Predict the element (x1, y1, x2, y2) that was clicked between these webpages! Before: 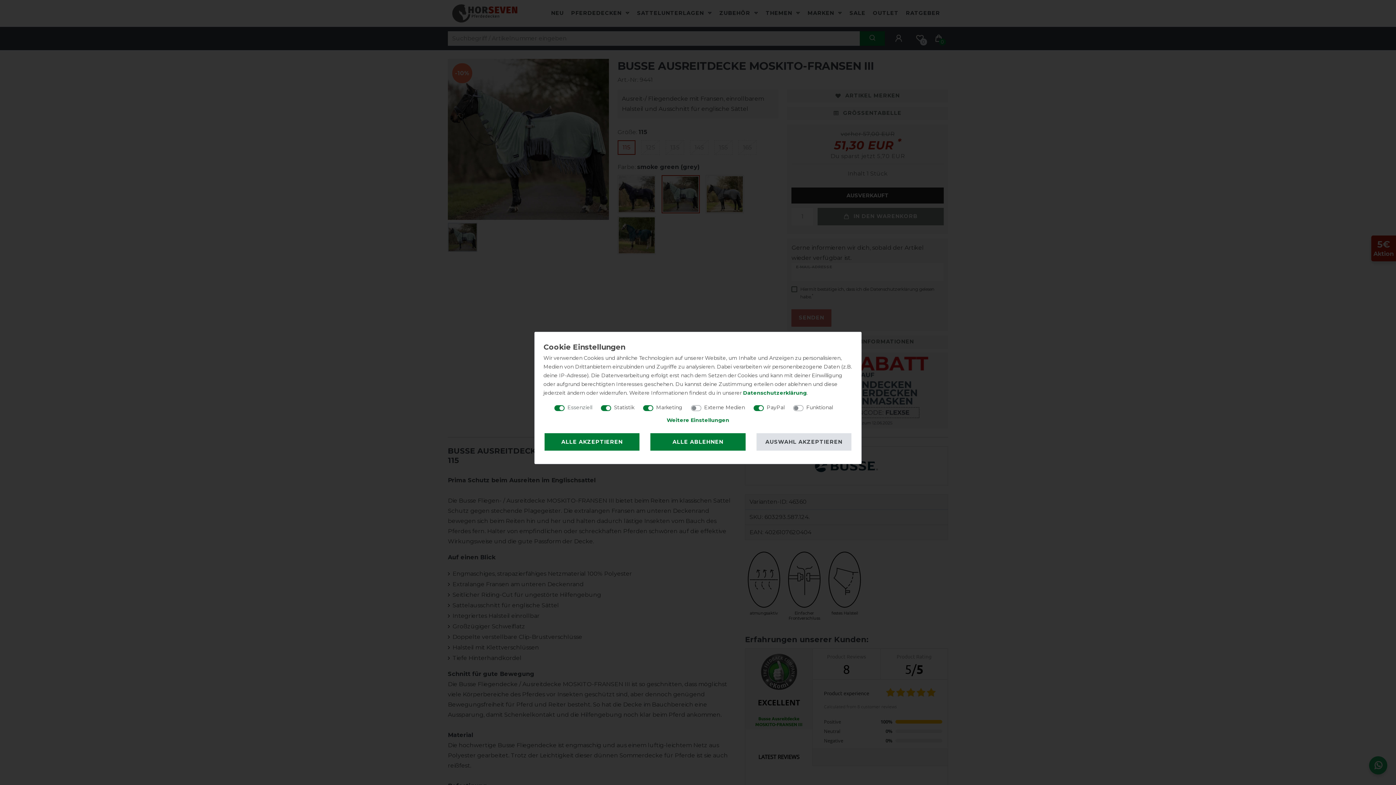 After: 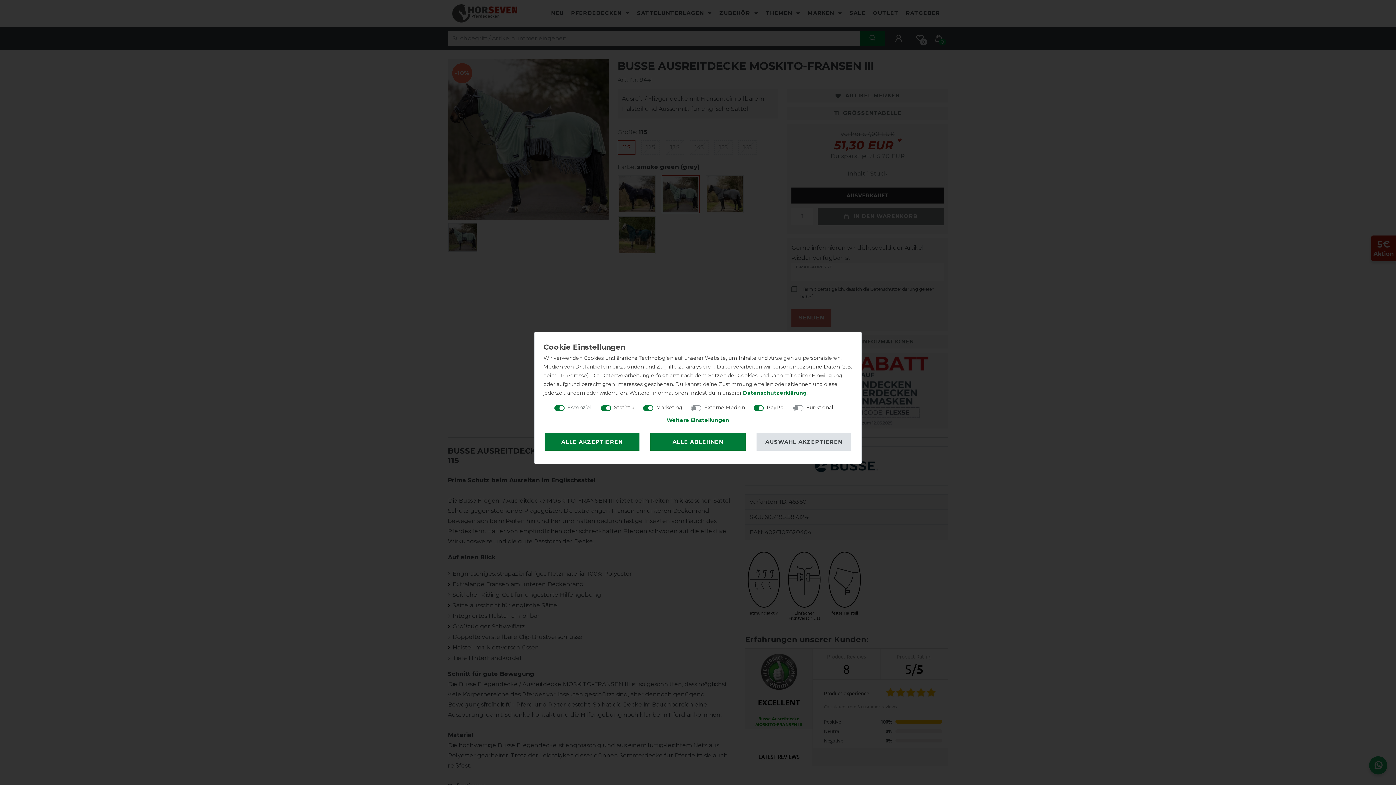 Action: label: Daten­schutz­erklärung bbox: (743, 389, 806, 396)